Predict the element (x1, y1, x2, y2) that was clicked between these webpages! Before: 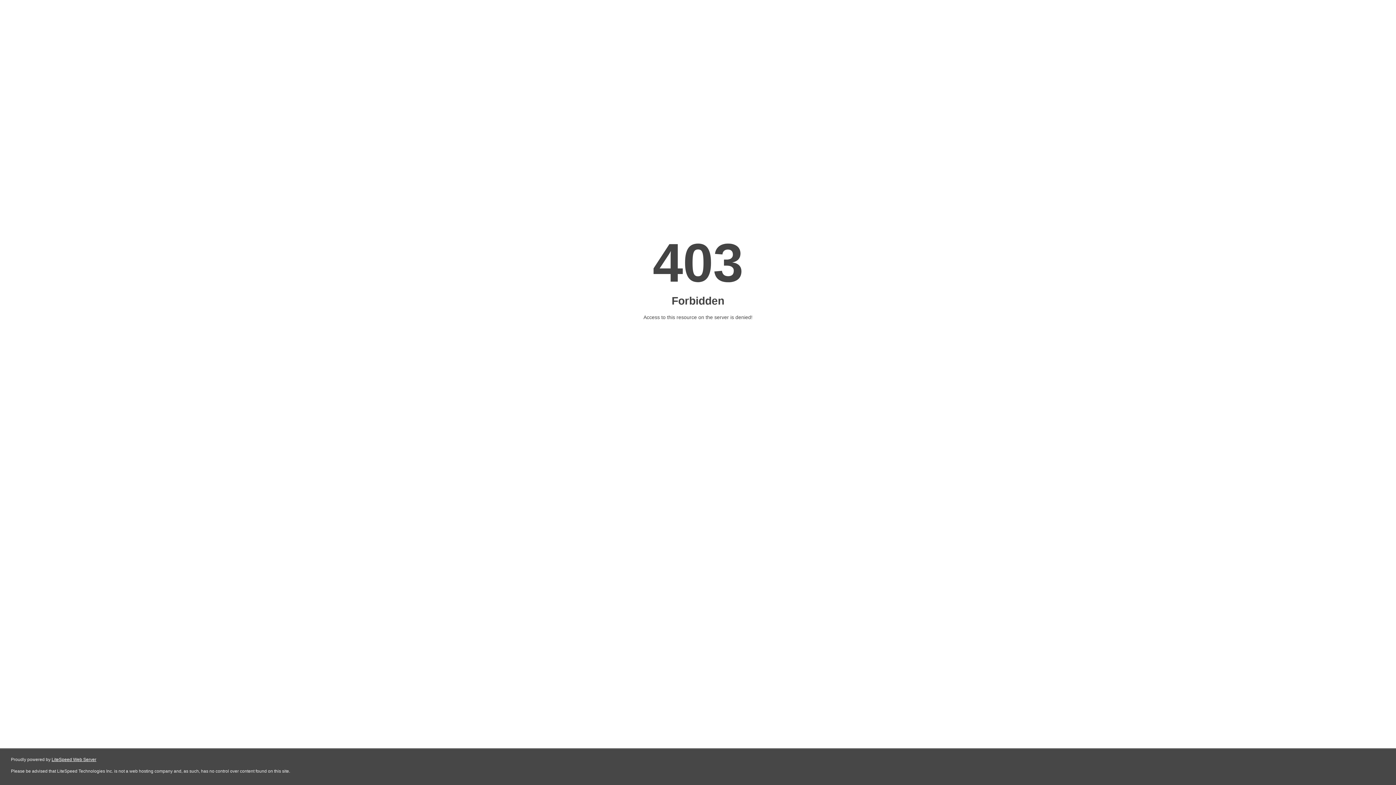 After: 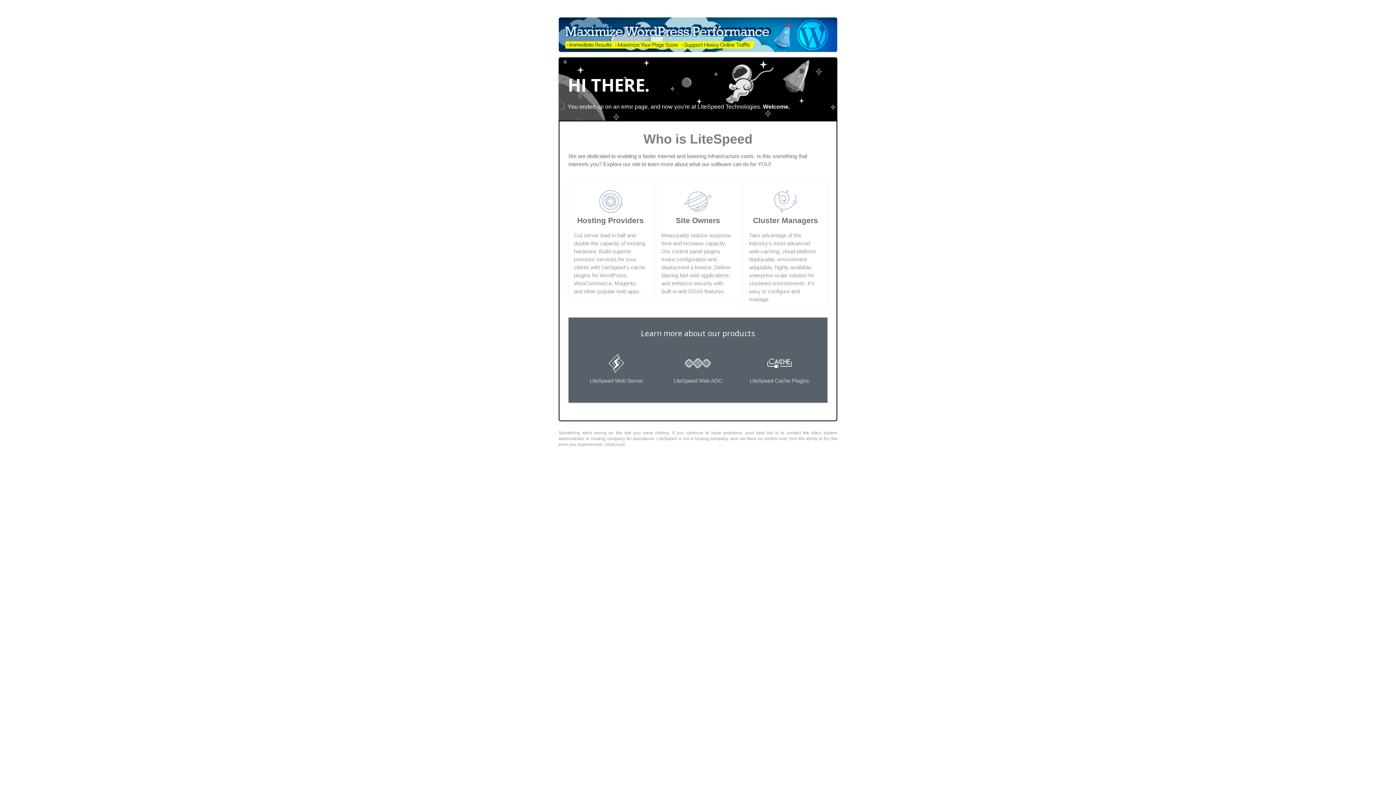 Action: bbox: (51, 757, 96, 762) label: LiteSpeed Web Server